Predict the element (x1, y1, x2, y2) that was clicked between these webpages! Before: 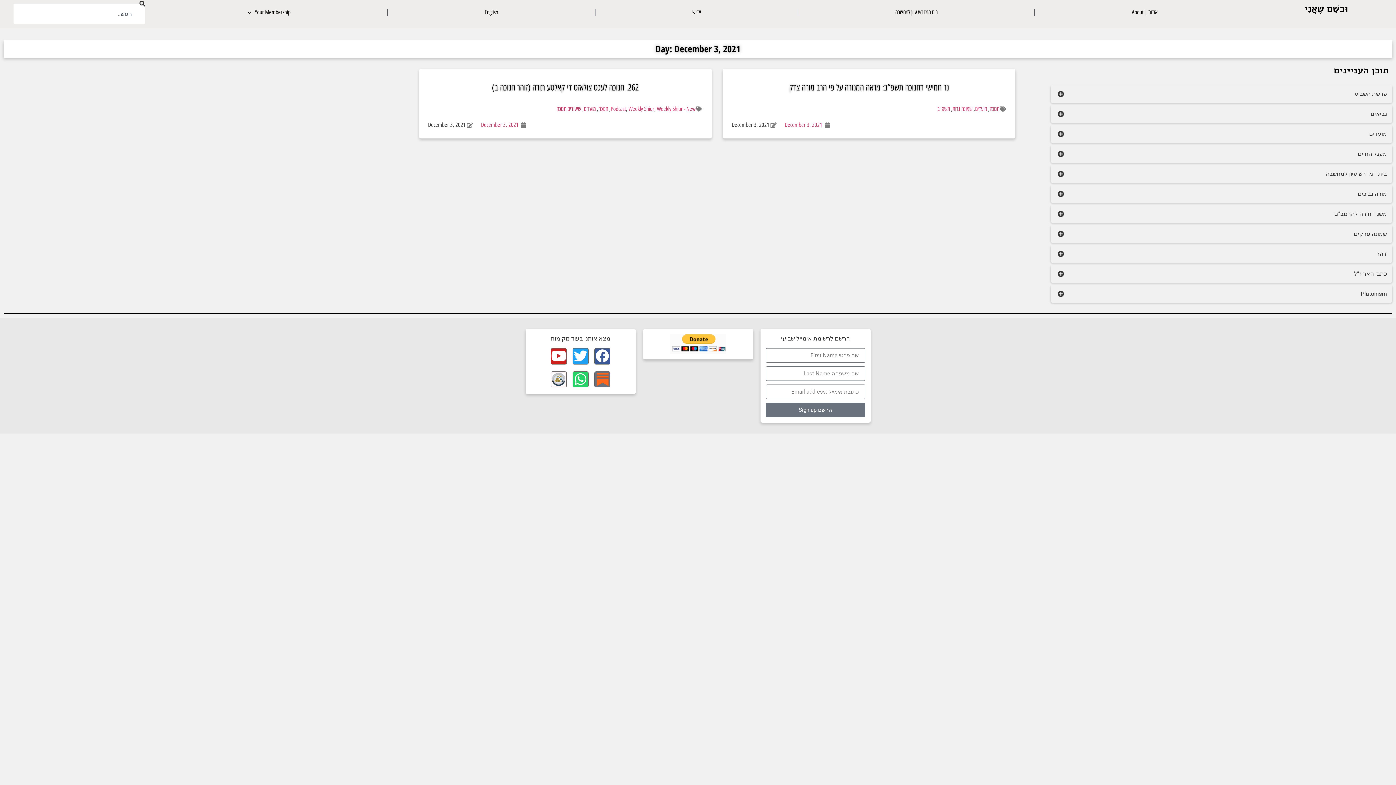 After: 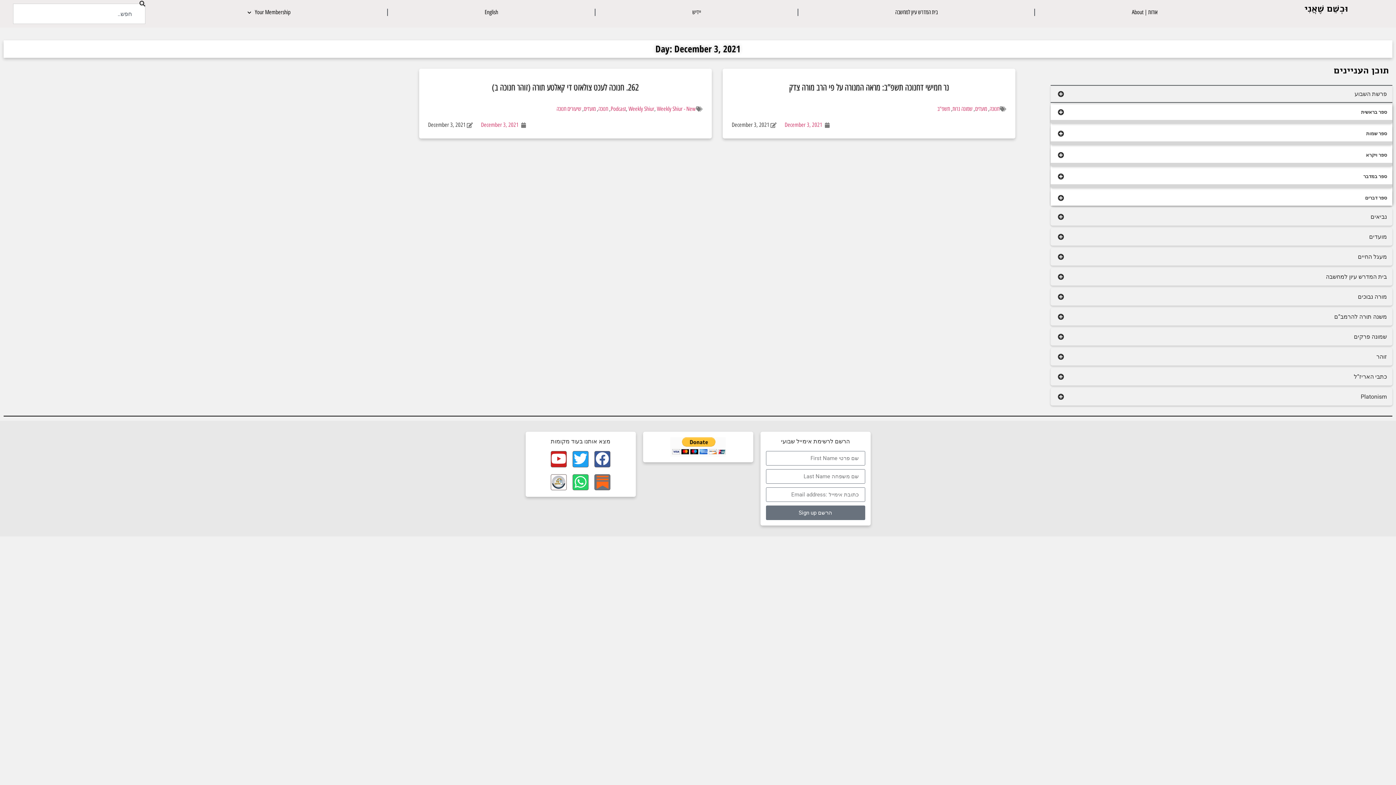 Action: bbox: (1050, 85, 1392, 102) label: פרשת השבוע